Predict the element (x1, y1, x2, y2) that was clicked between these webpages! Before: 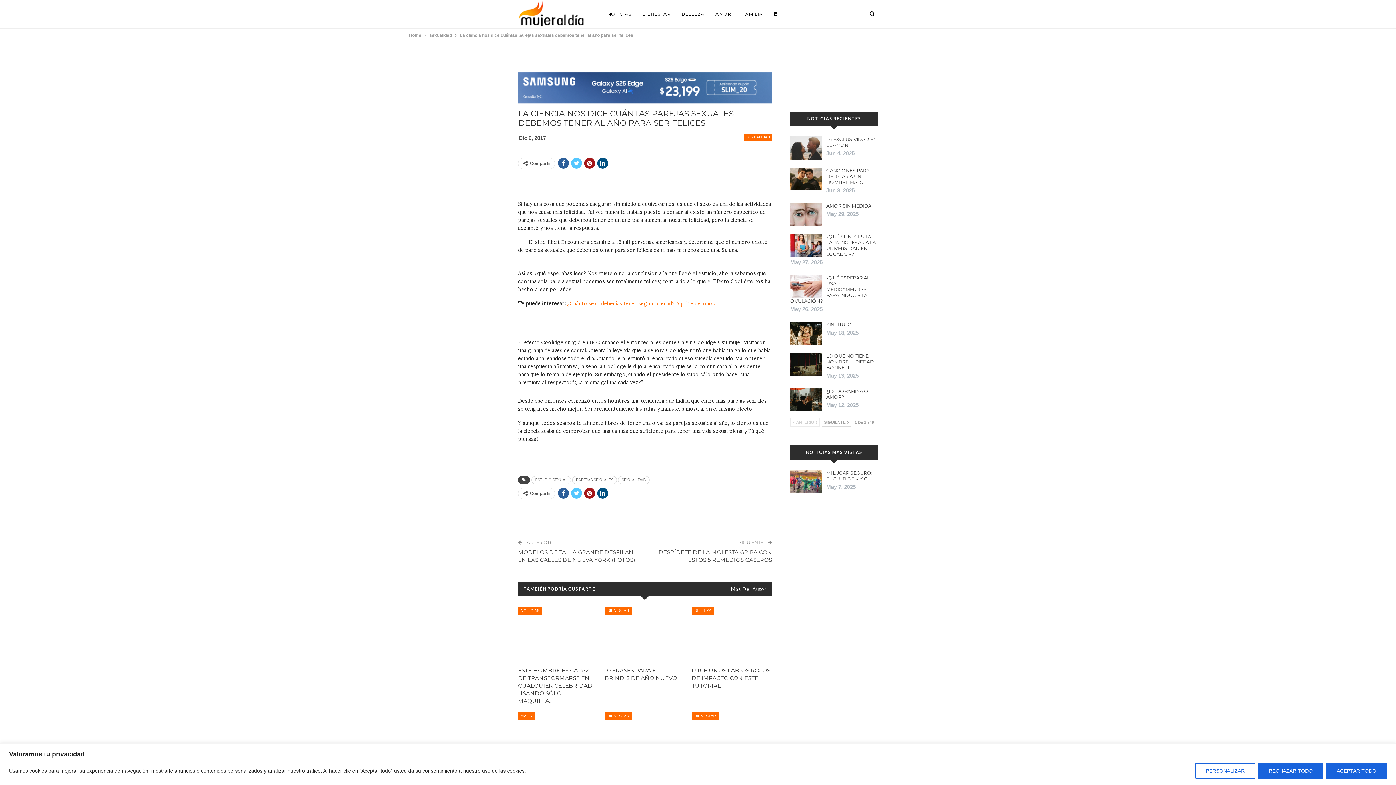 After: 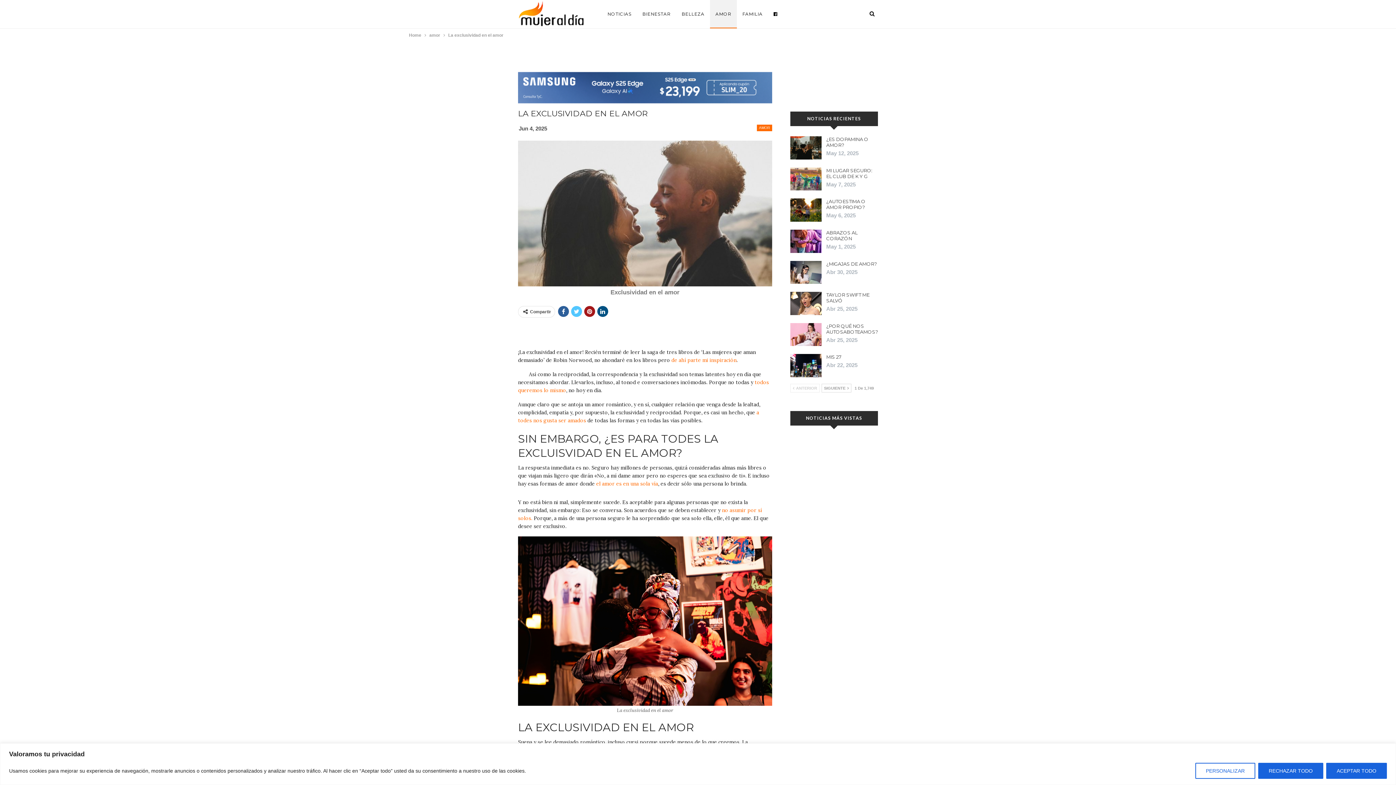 Action: bbox: (790, 136, 821, 159)